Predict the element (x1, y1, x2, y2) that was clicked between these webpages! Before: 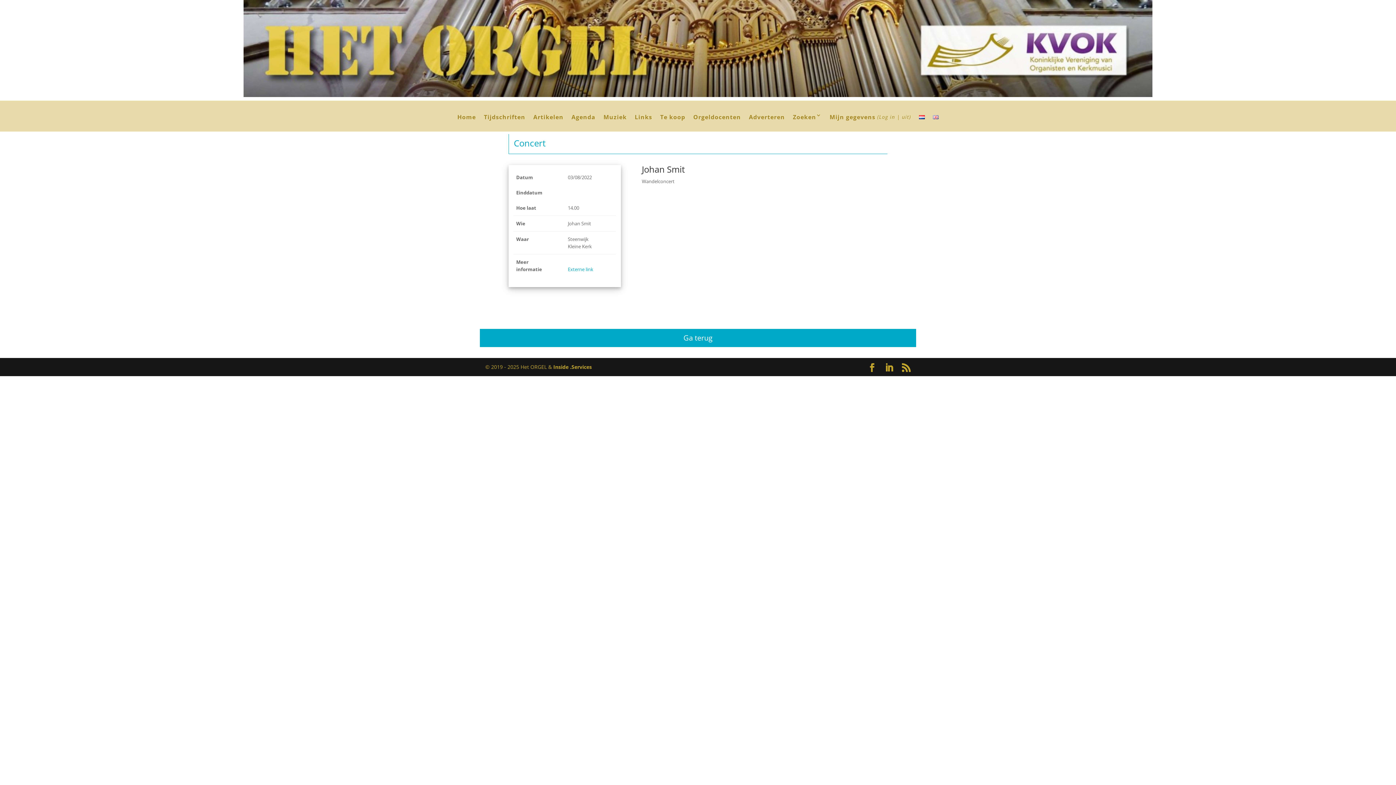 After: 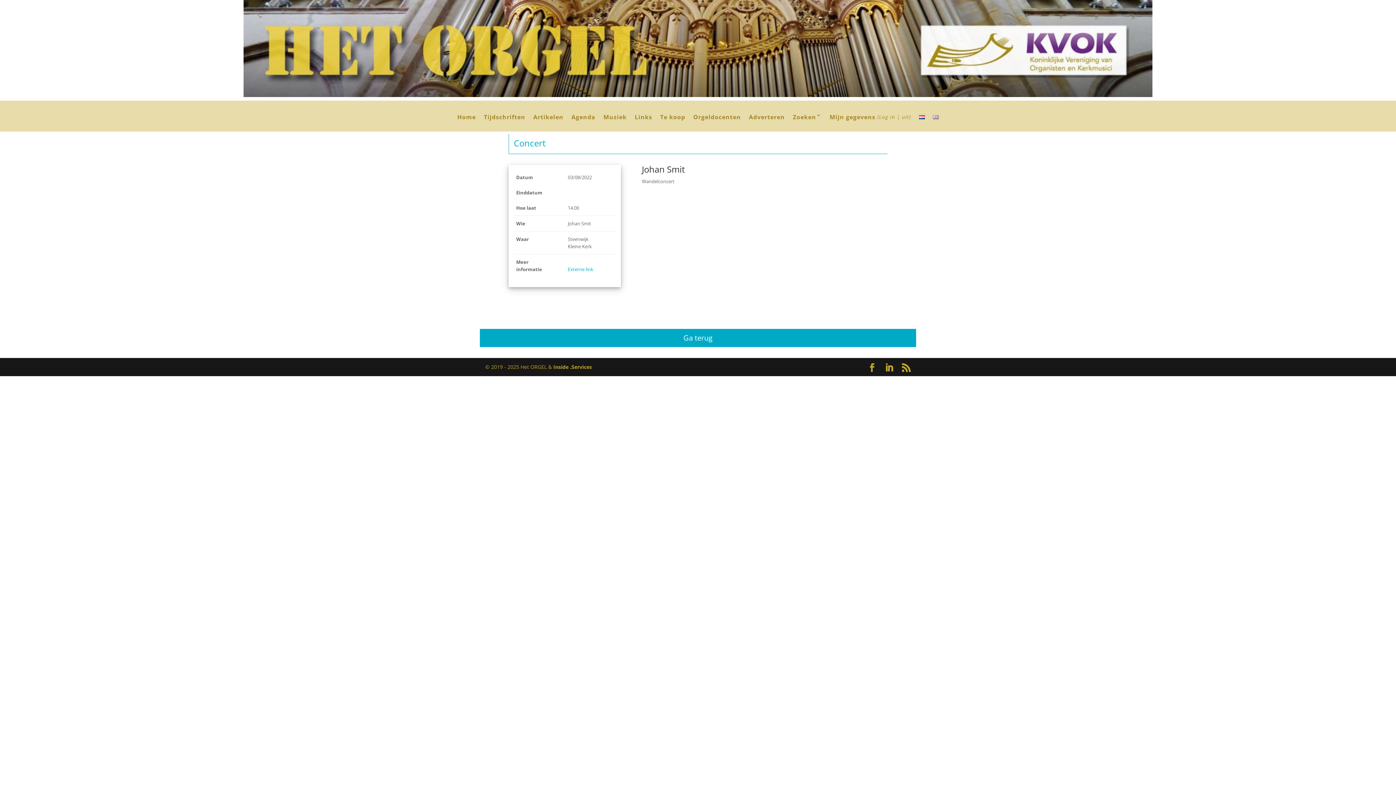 Action: bbox: (567, 266, 593, 272) label: Externe link